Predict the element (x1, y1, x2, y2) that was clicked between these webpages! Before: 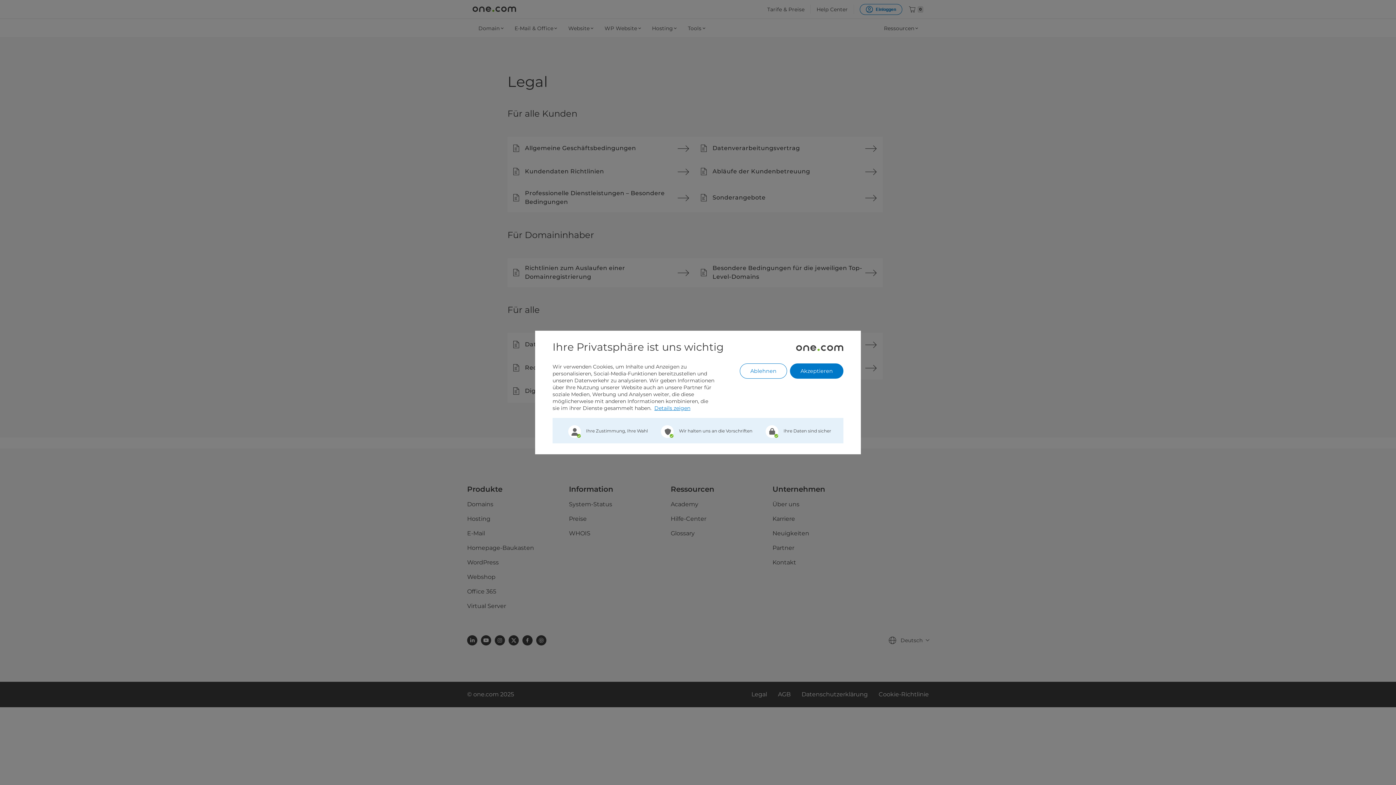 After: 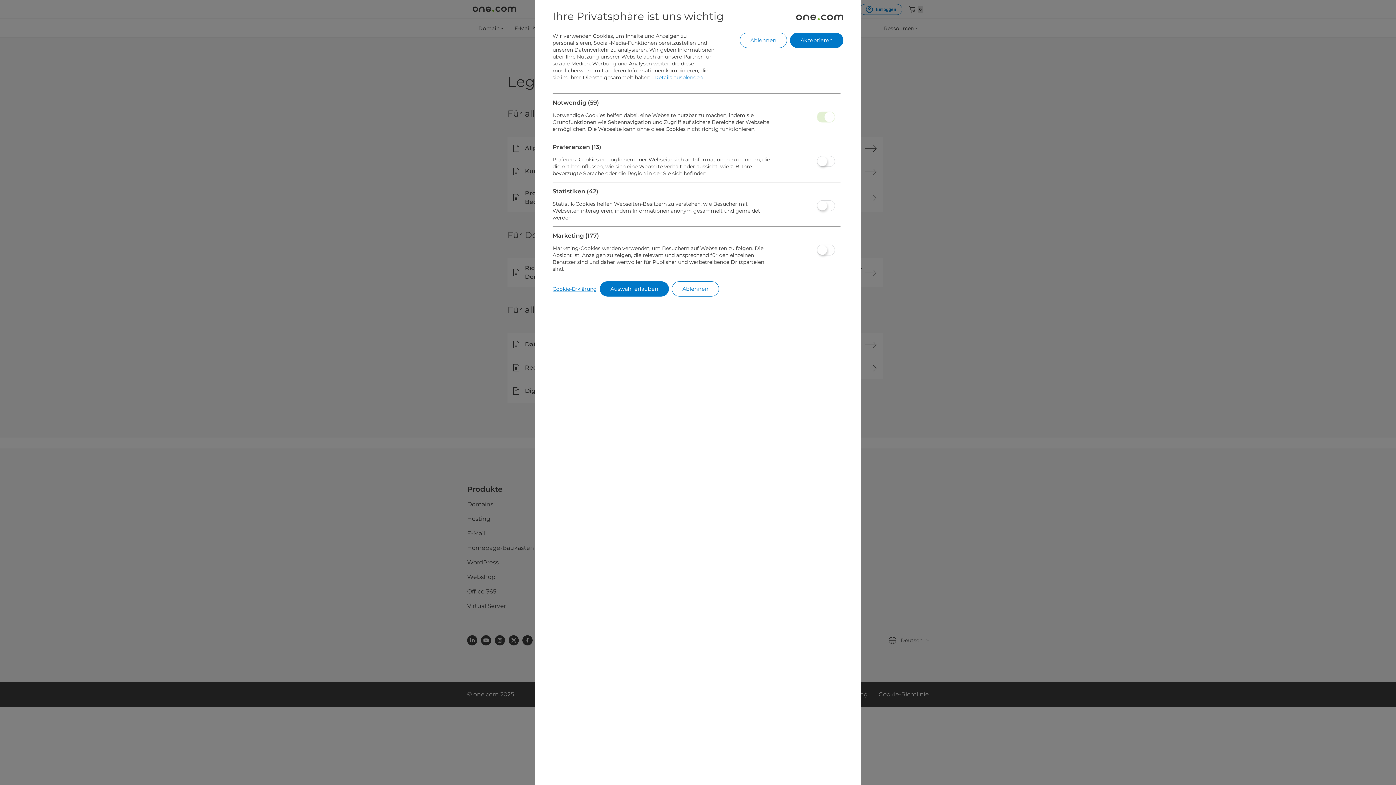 Action: label: Details zeigen bbox: (654, 405, 690, 411)